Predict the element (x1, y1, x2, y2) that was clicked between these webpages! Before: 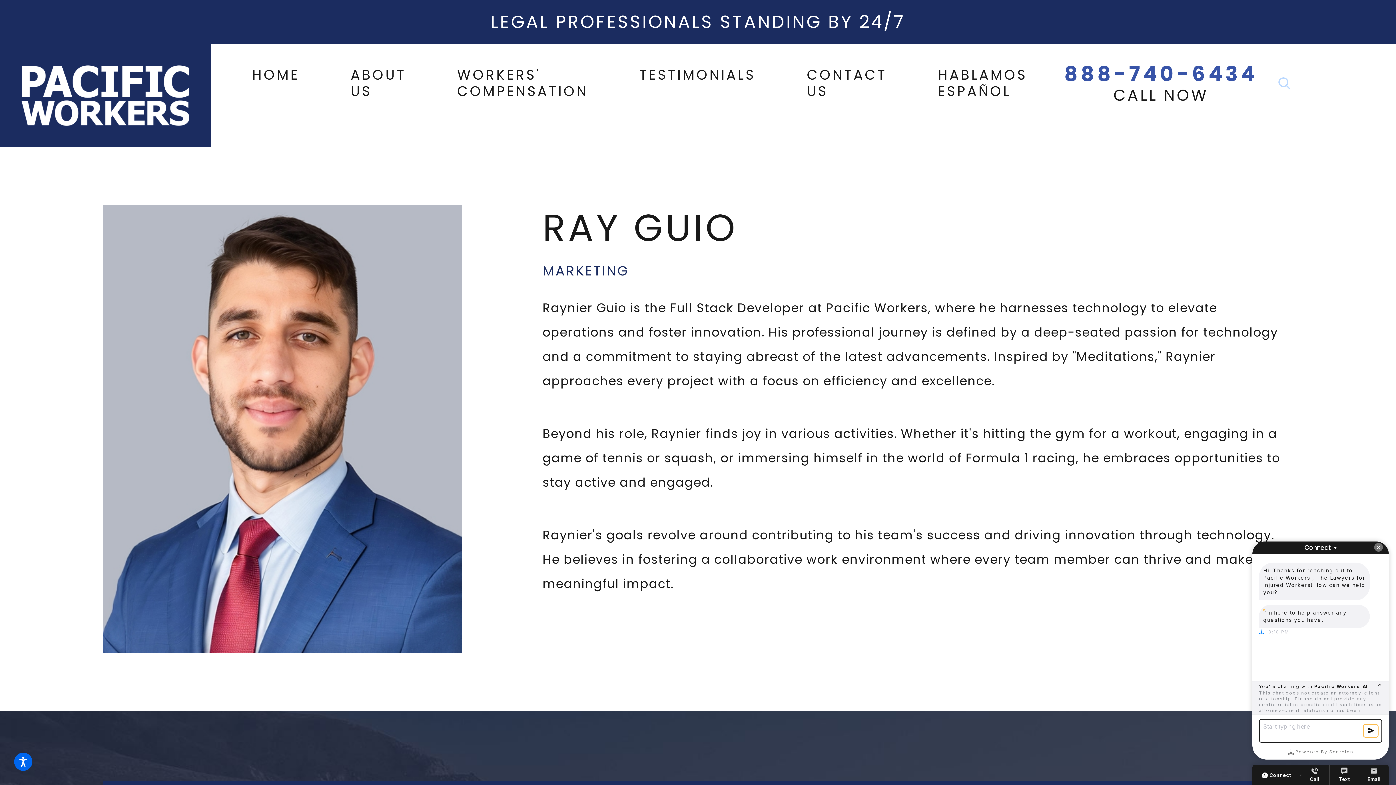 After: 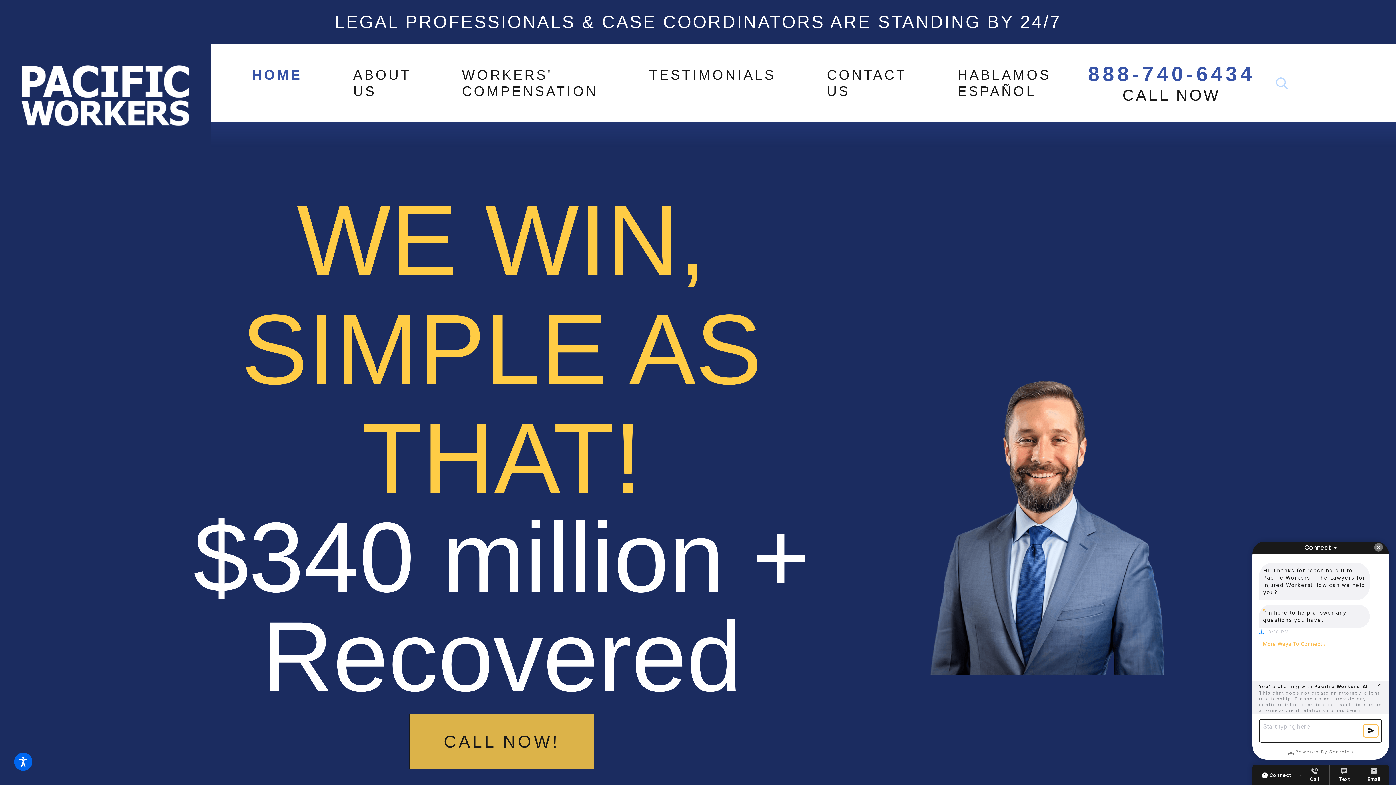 Action: bbox: (0, 44, 210, 147)